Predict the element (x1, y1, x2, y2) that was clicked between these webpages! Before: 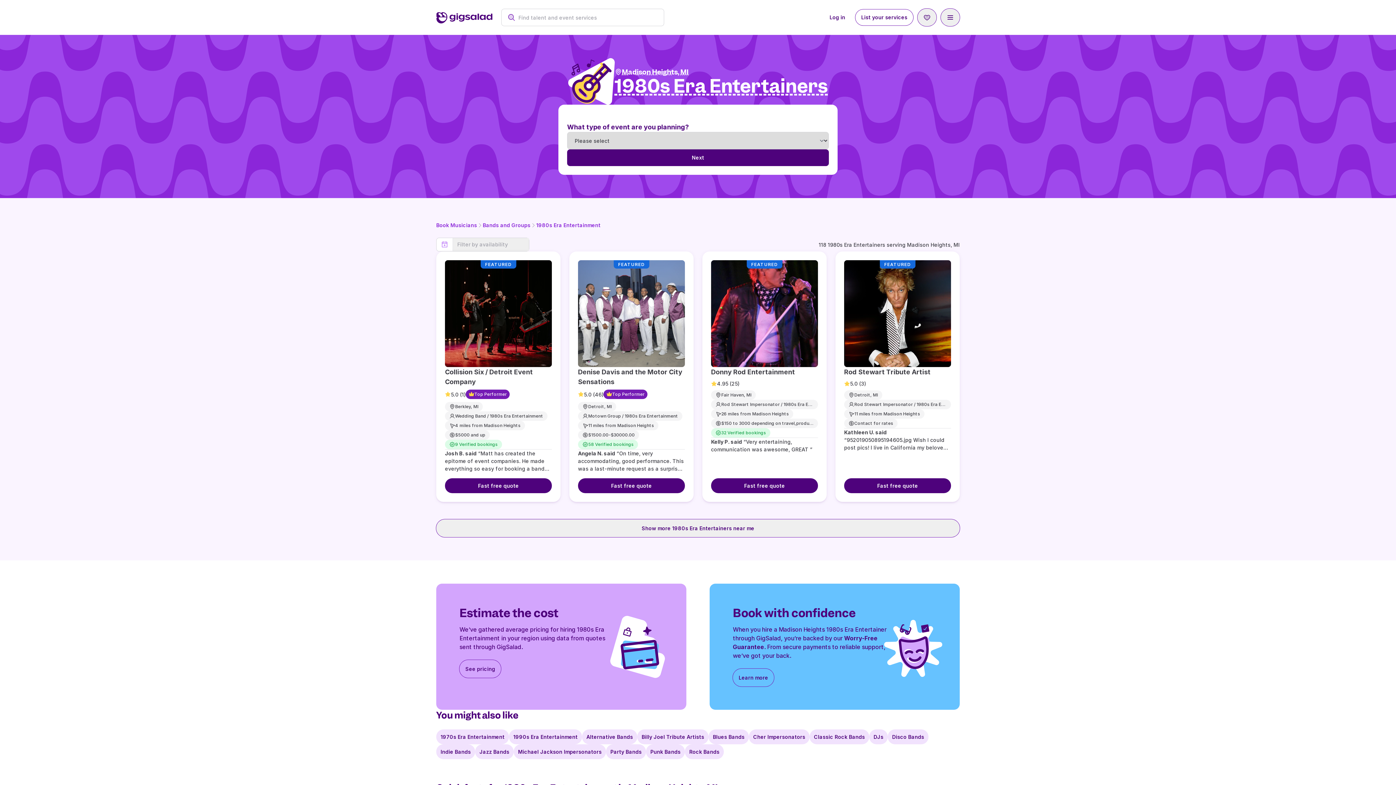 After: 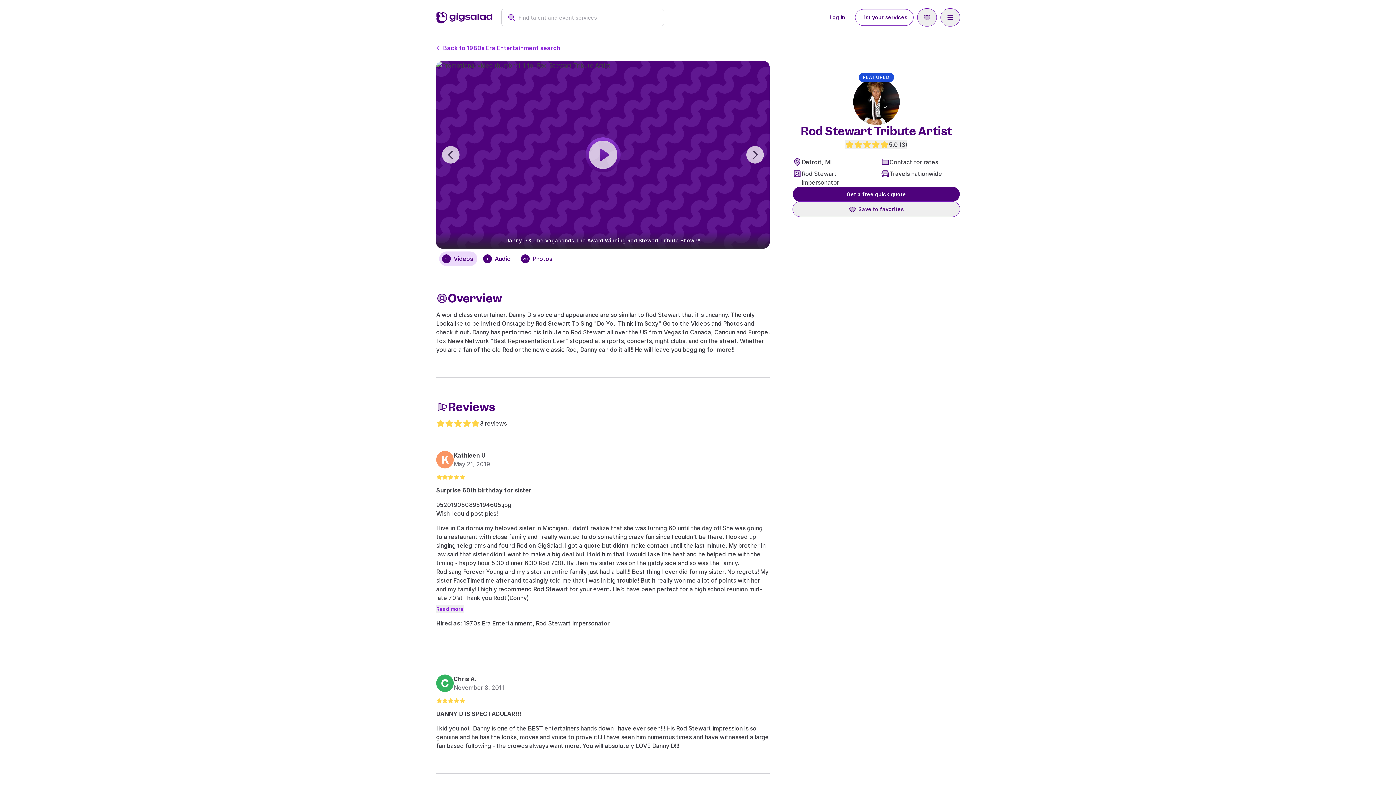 Action: bbox: (844, 260, 951, 367)